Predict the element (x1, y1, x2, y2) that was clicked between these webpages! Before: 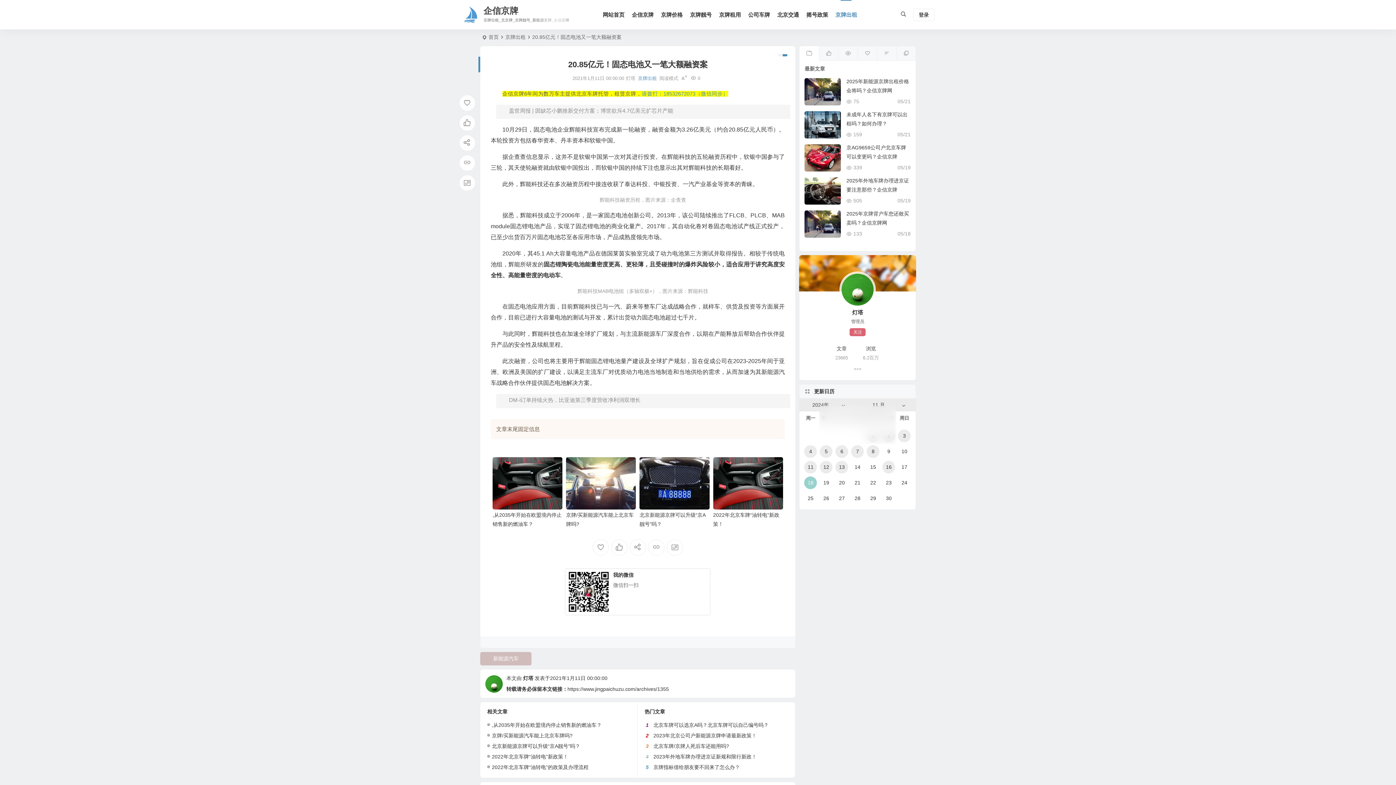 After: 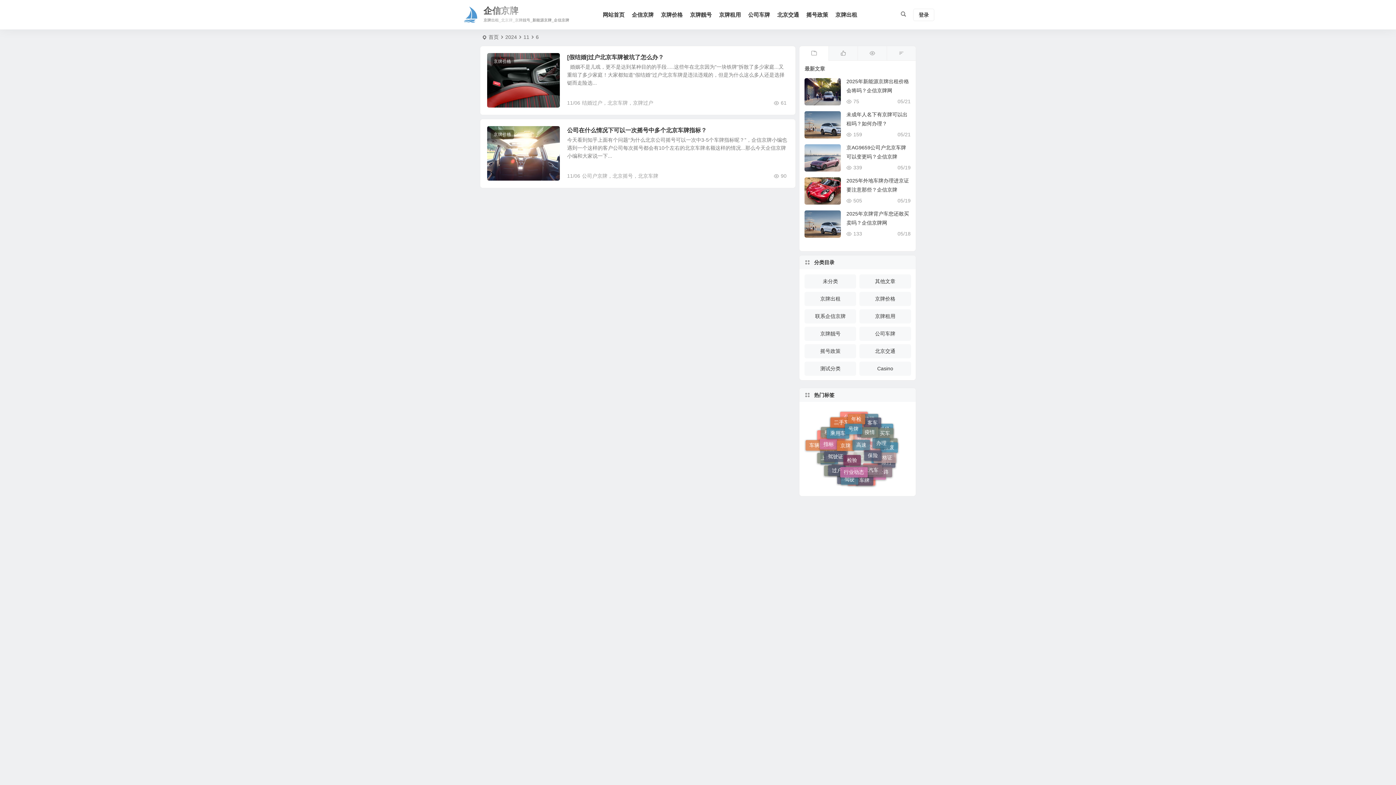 Action: bbox: (835, 445, 848, 458) label: 6